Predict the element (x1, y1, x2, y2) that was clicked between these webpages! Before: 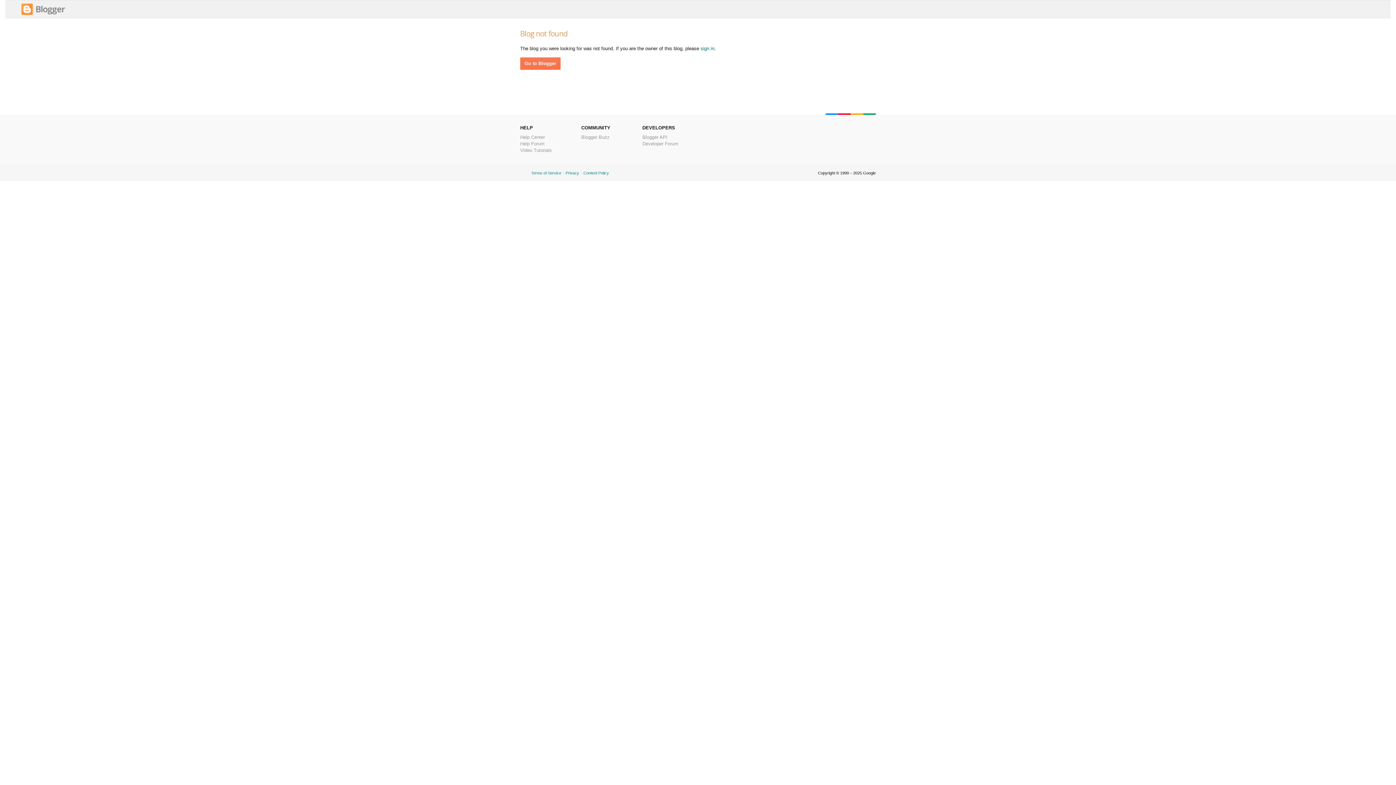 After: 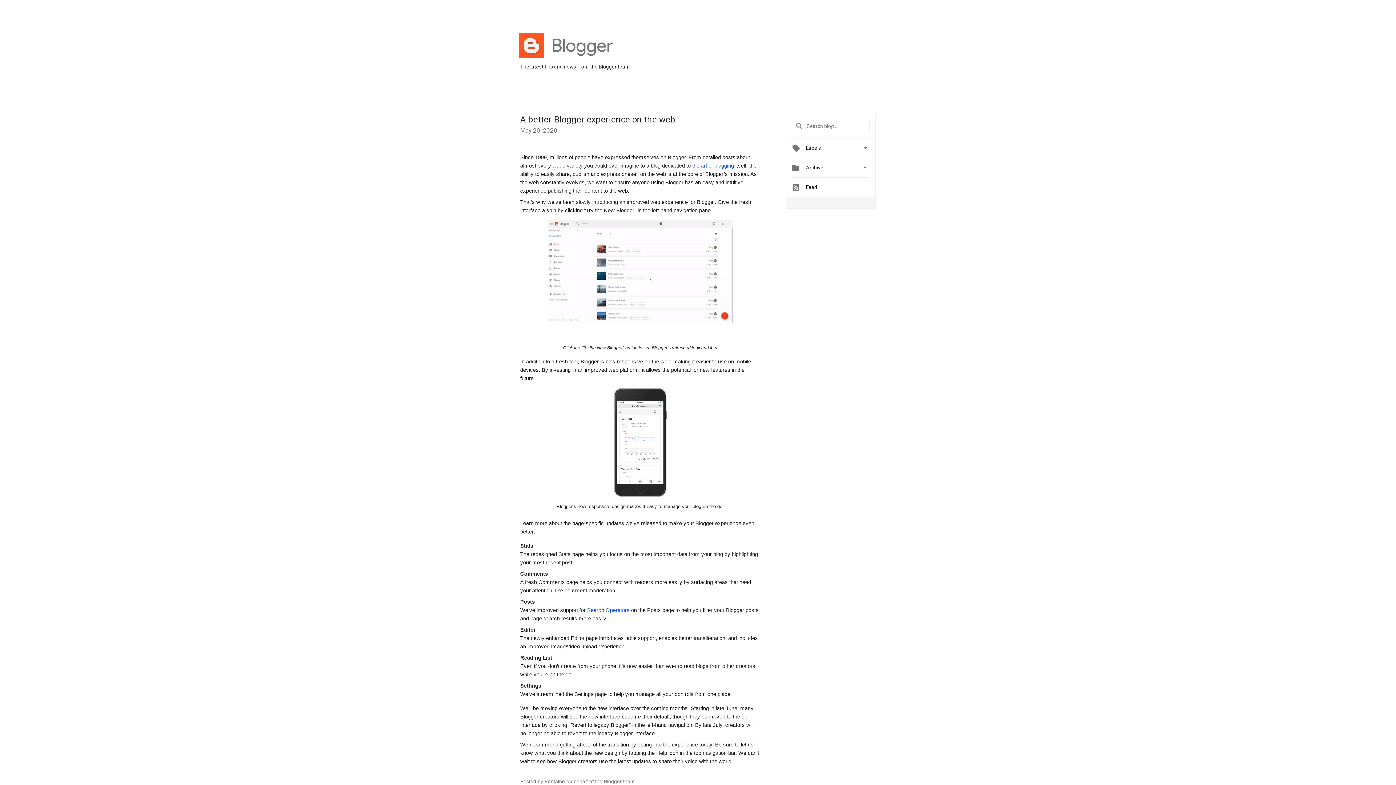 Action: bbox: (581, 134, 609, 140) label: Blogger Buzz